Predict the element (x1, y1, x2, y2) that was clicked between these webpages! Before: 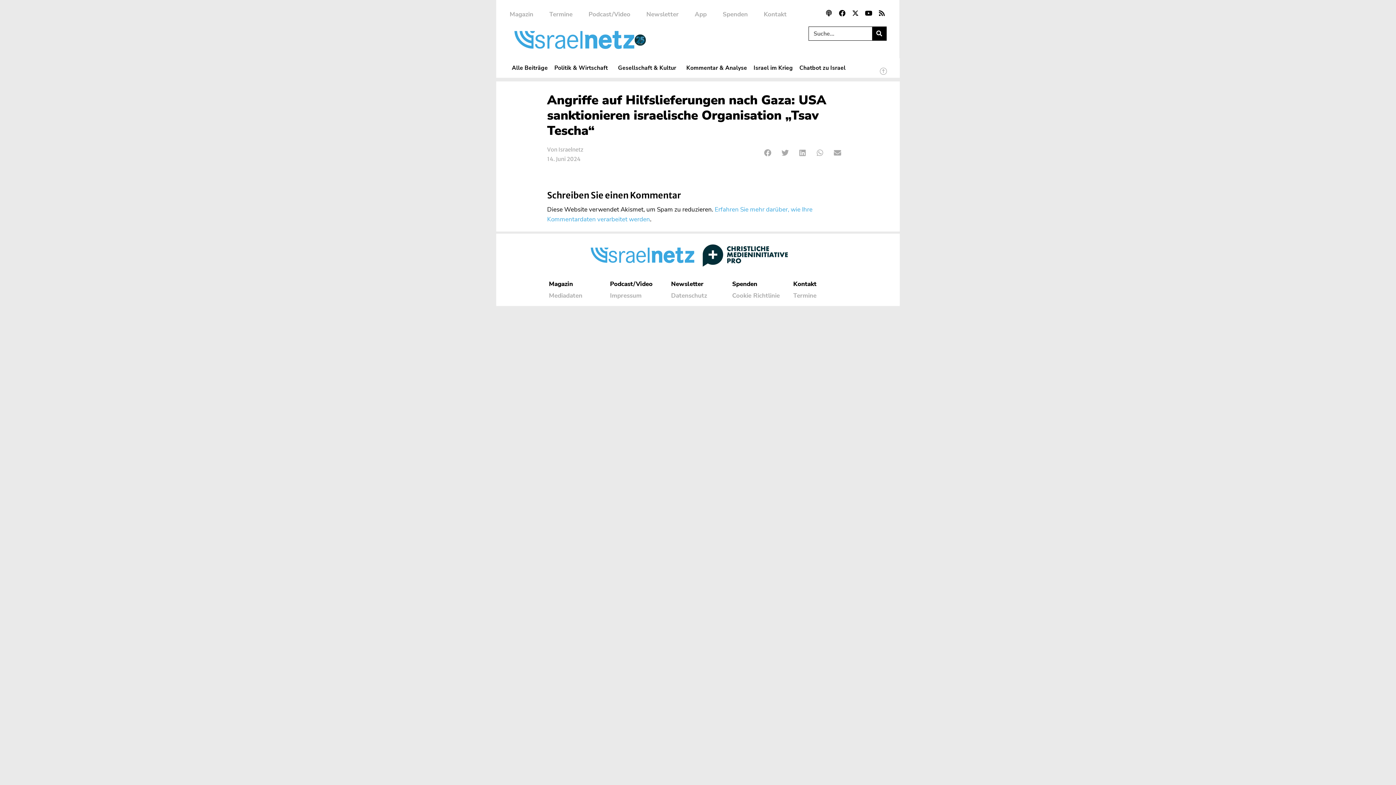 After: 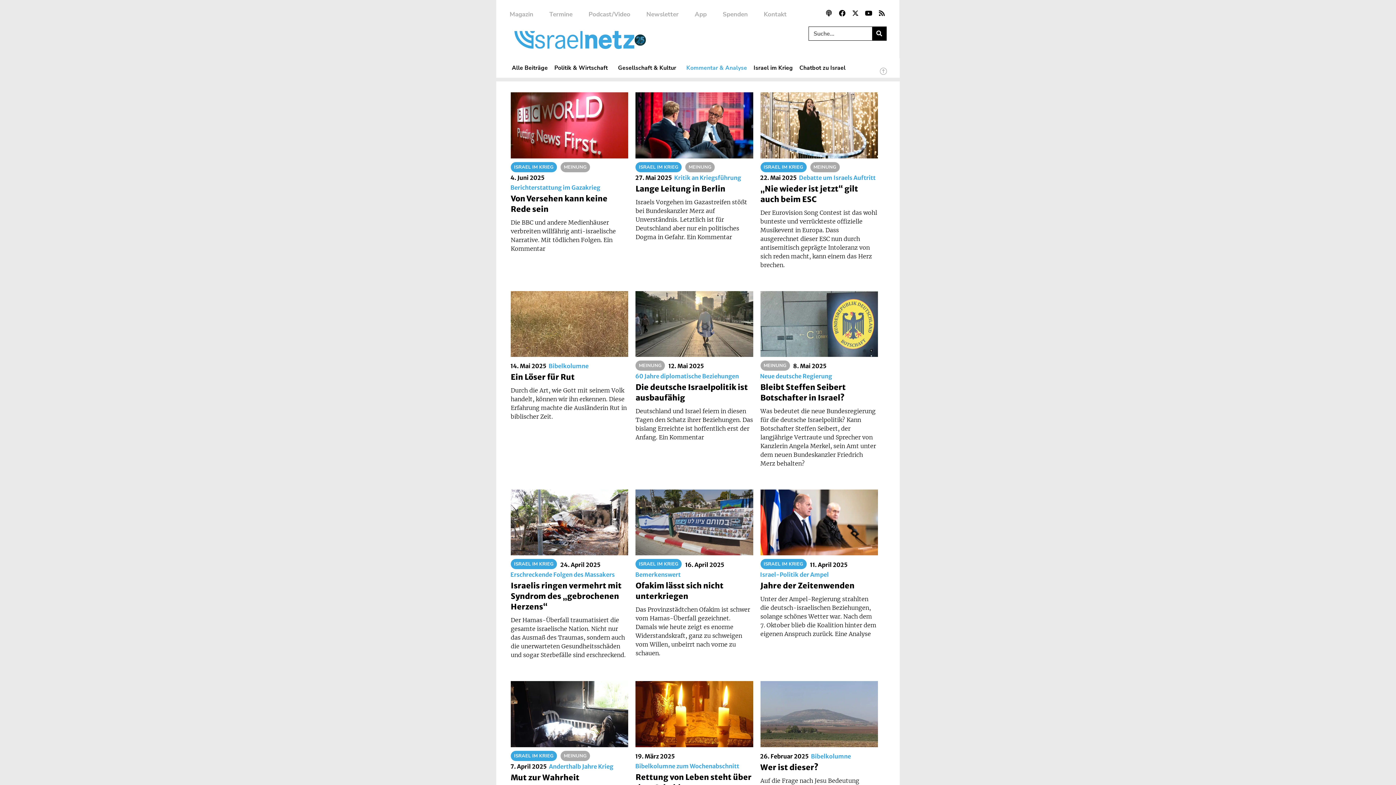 Action: bbox: (683, 61, 750, 74) label: Kommentar & Analyse